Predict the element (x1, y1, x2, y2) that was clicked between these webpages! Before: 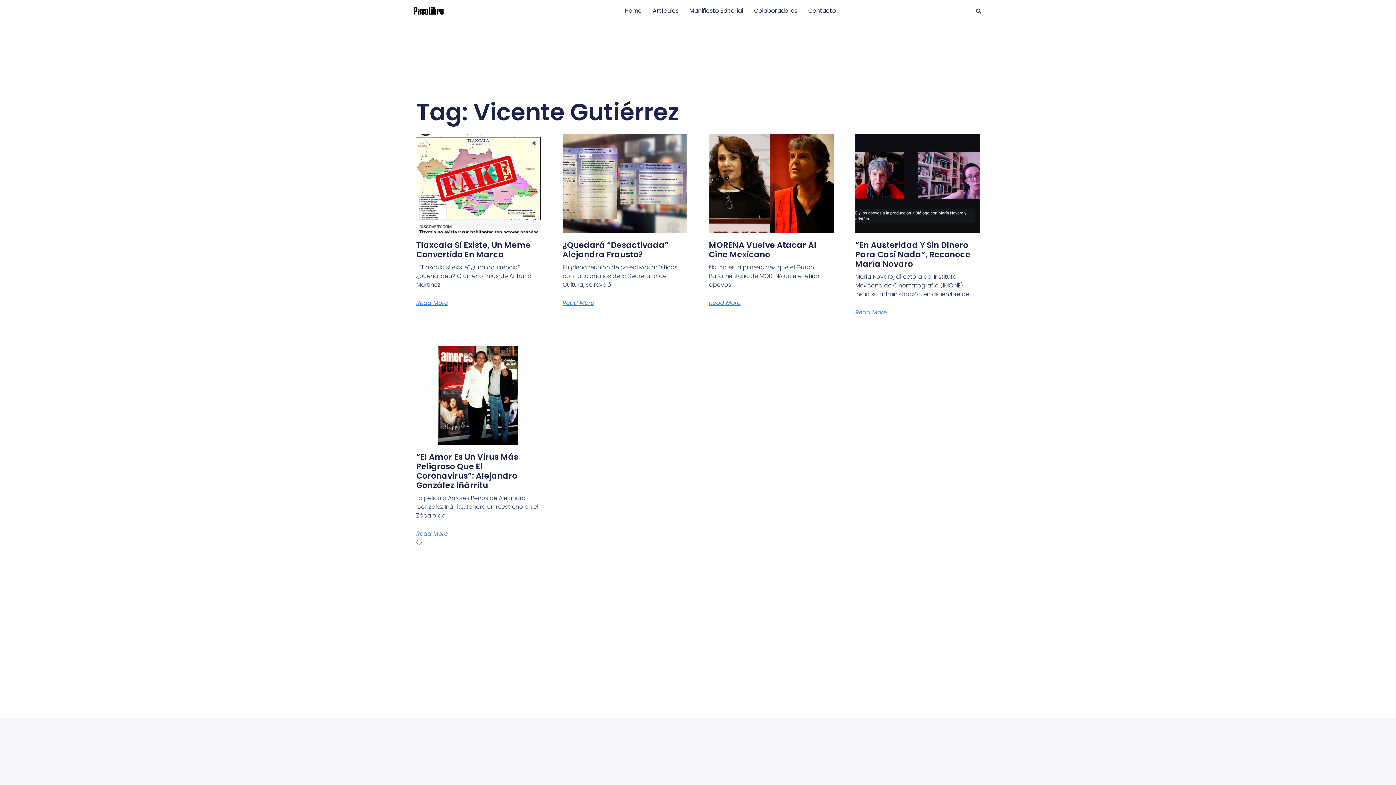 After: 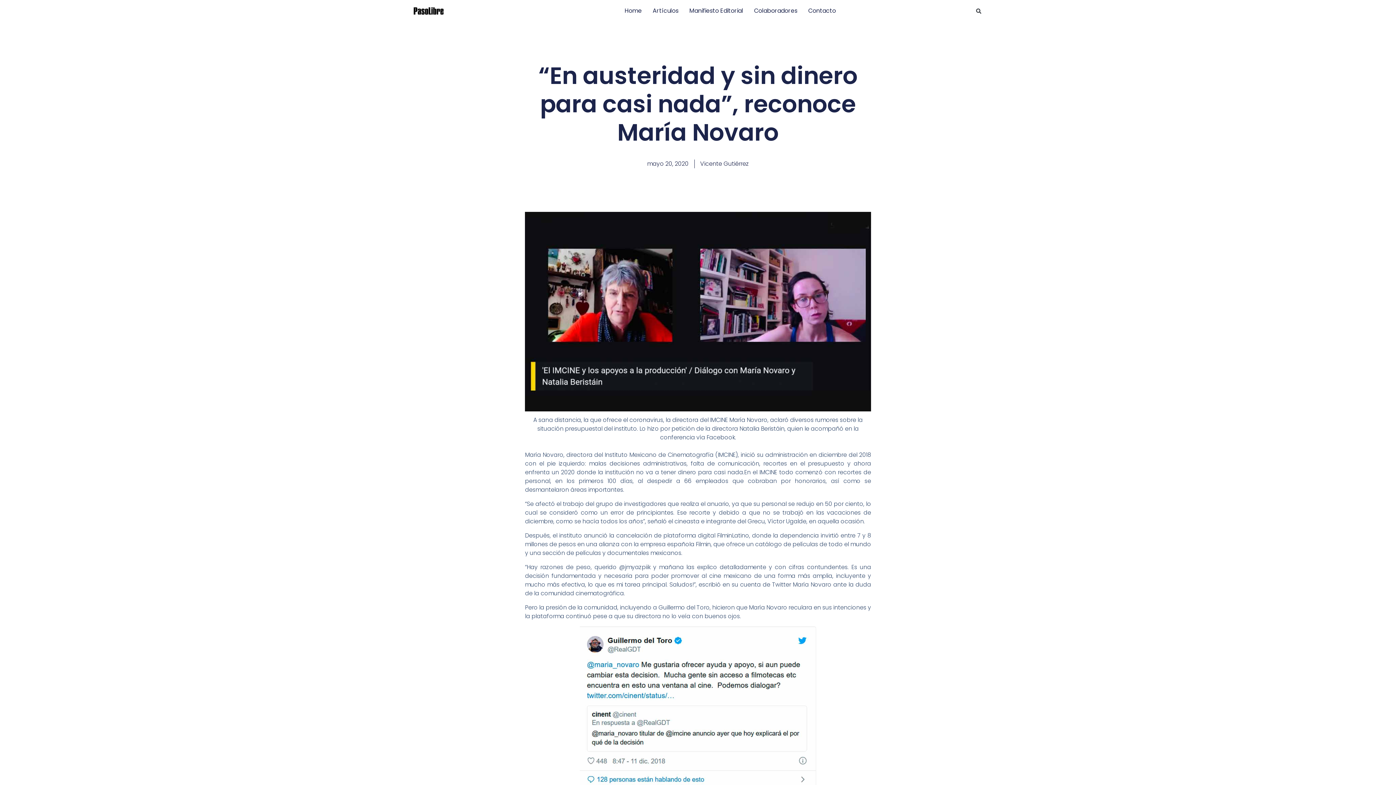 Action: label: Read more about “En austeridad y sin dinero para casi nada”, reconoce María Novaro bbox: (855, 308, 887, 316)